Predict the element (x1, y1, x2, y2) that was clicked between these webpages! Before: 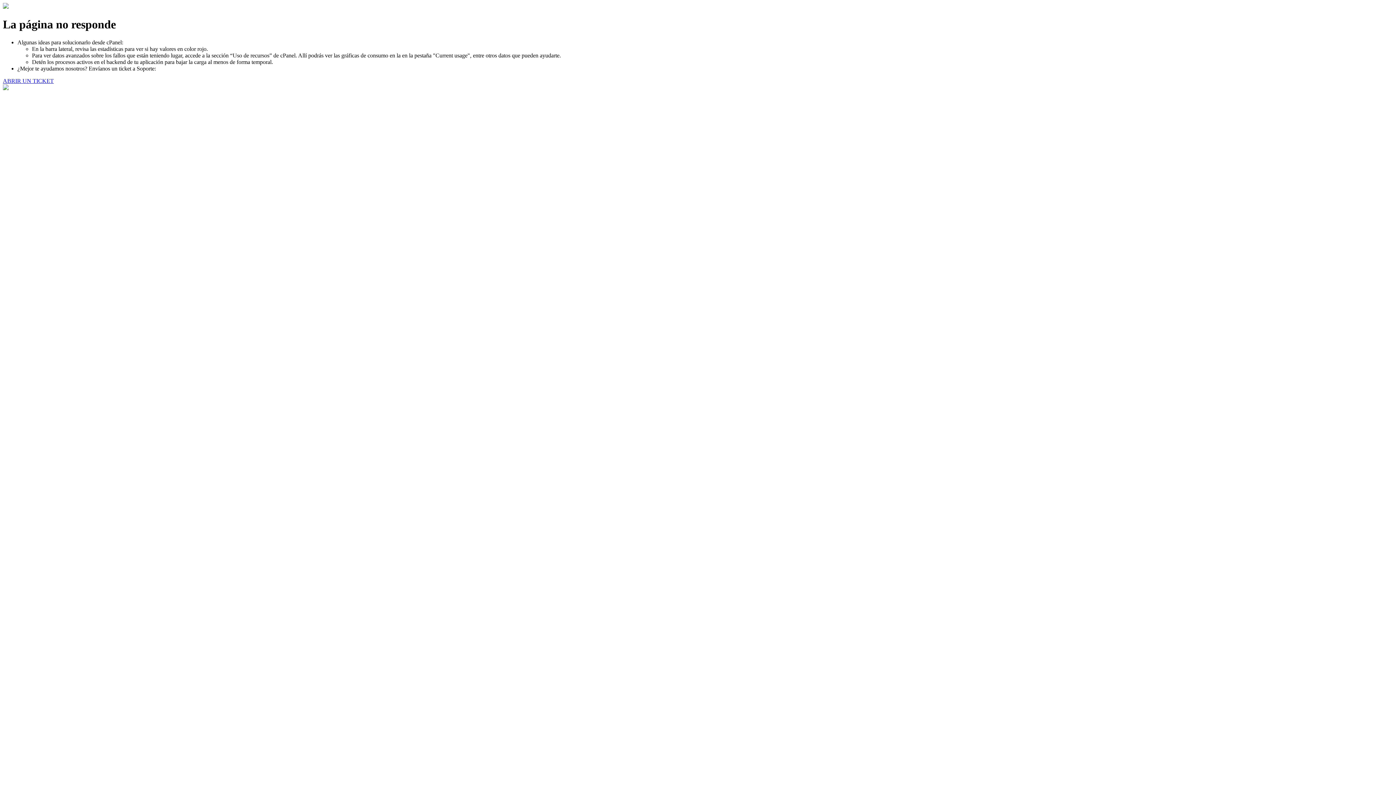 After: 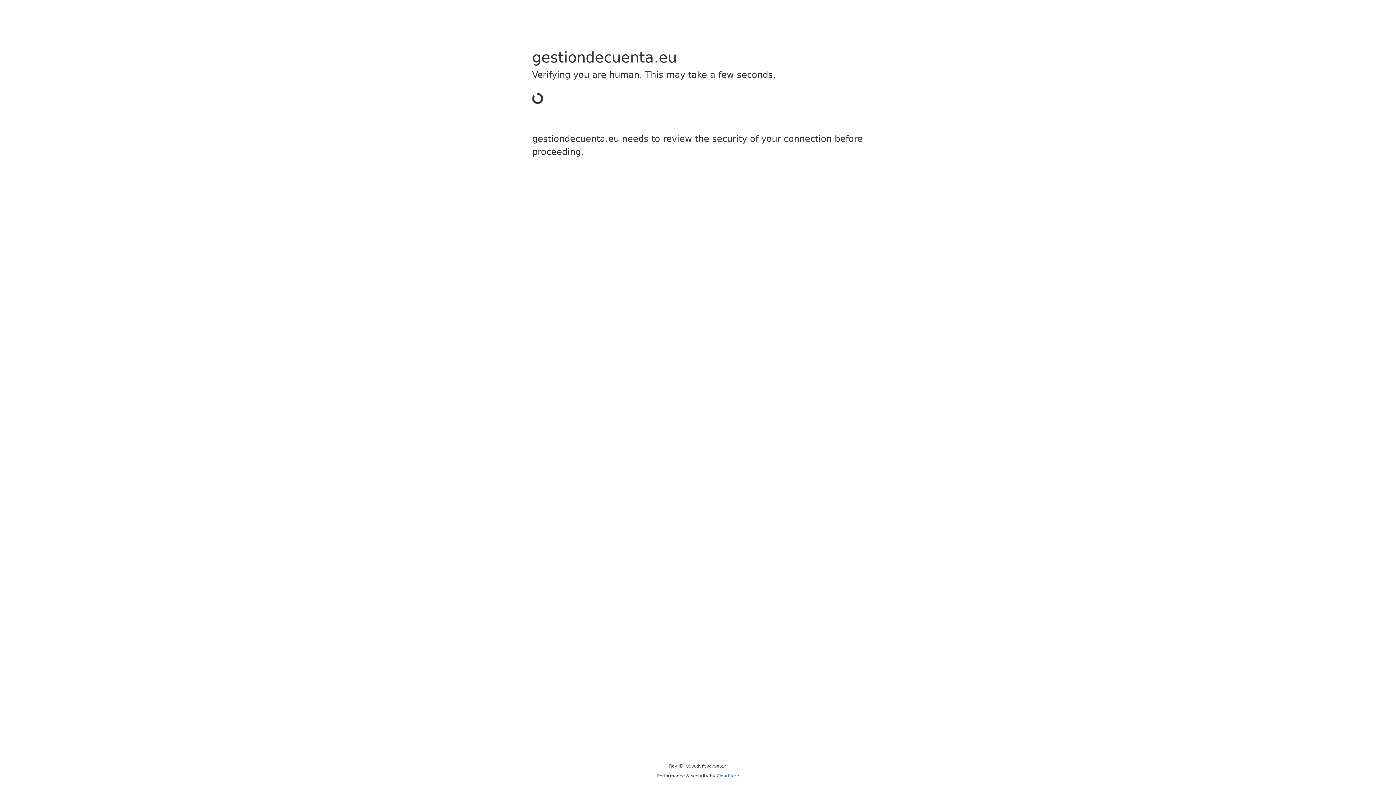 Action: bbox: (2, 77, 53, 83) label: ABRIR UN TICKET